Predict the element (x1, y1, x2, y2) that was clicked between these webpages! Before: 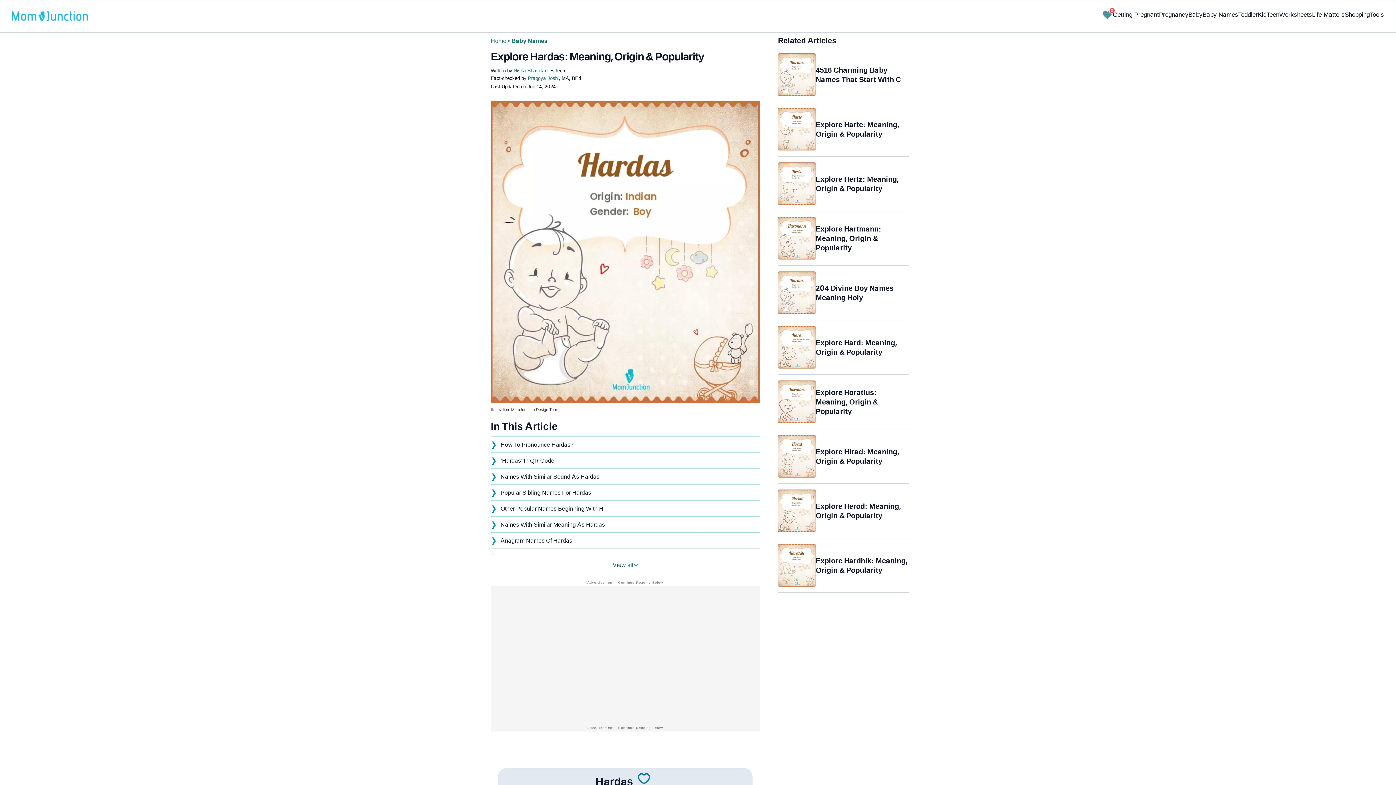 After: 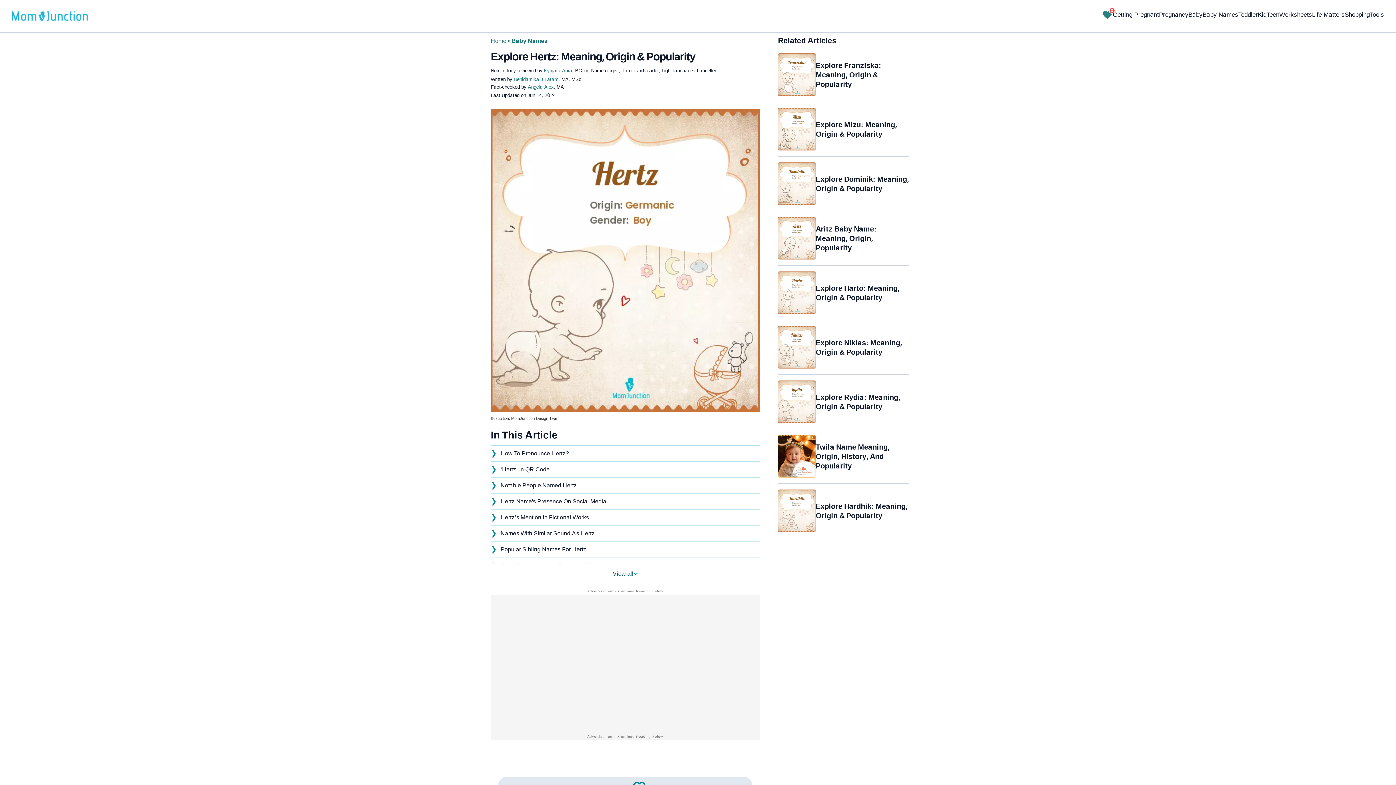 Action: label: Explore Hertz: Meaning, Origin & Popularity bbox: (778, 162, 909, 205)